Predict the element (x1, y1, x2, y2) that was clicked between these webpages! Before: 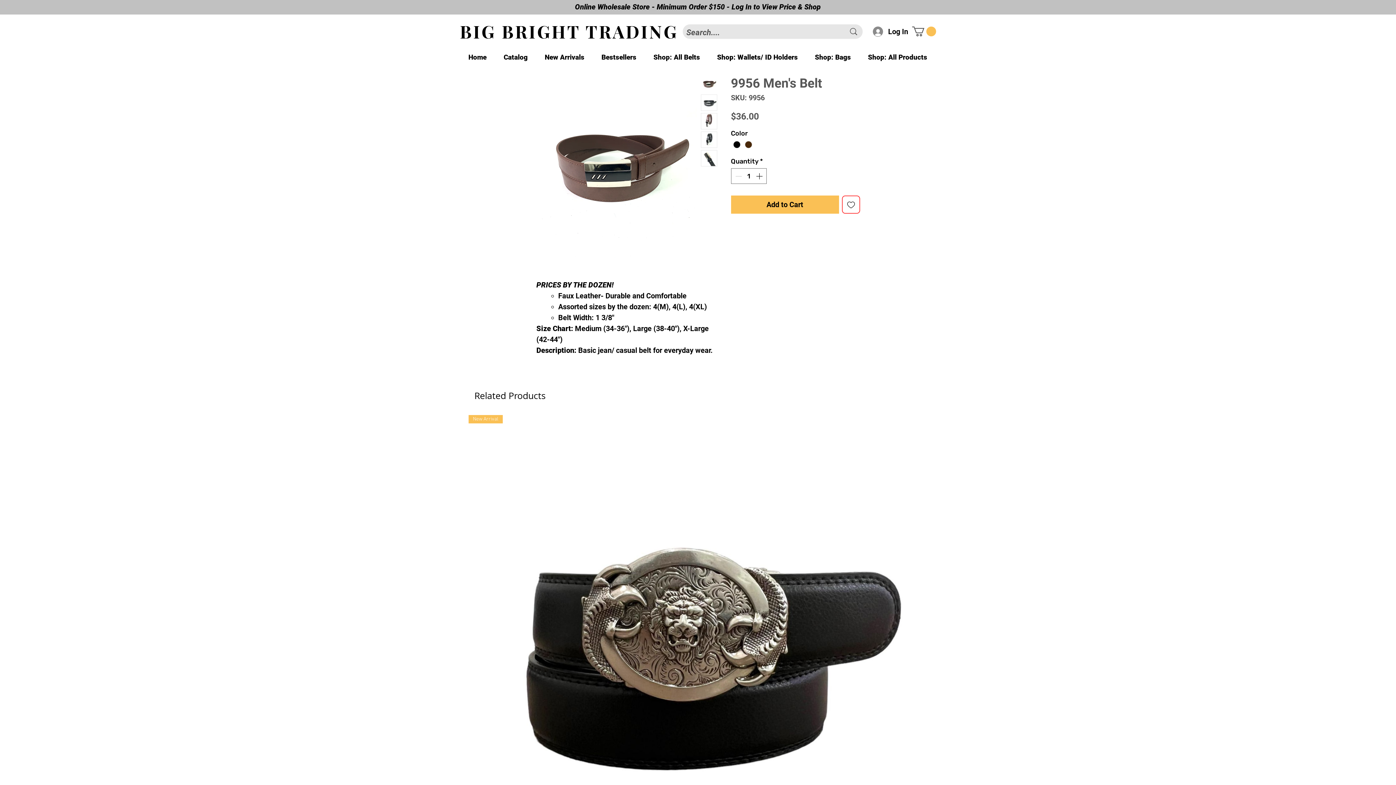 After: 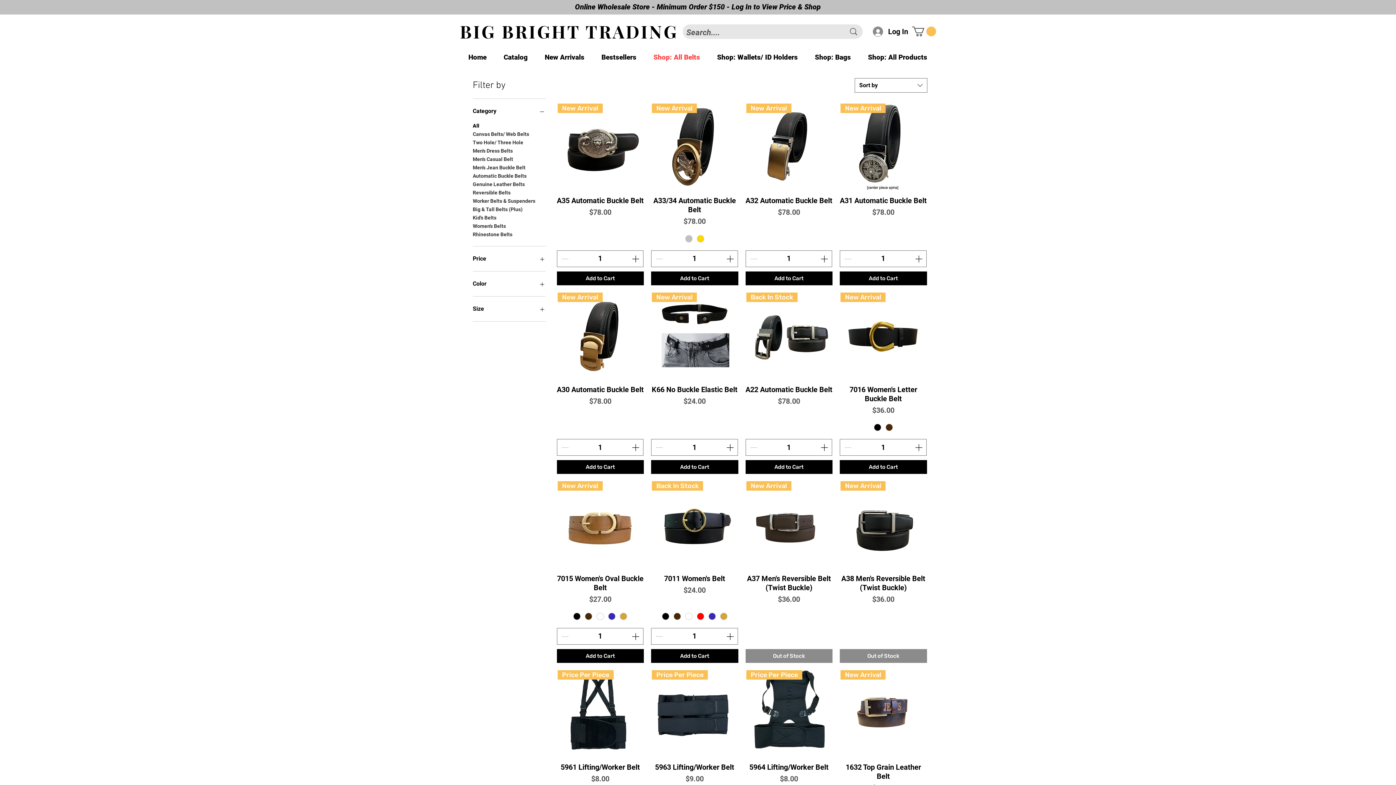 Action: bbox: (645, 51, 708, 63) label: Shop: All Belts